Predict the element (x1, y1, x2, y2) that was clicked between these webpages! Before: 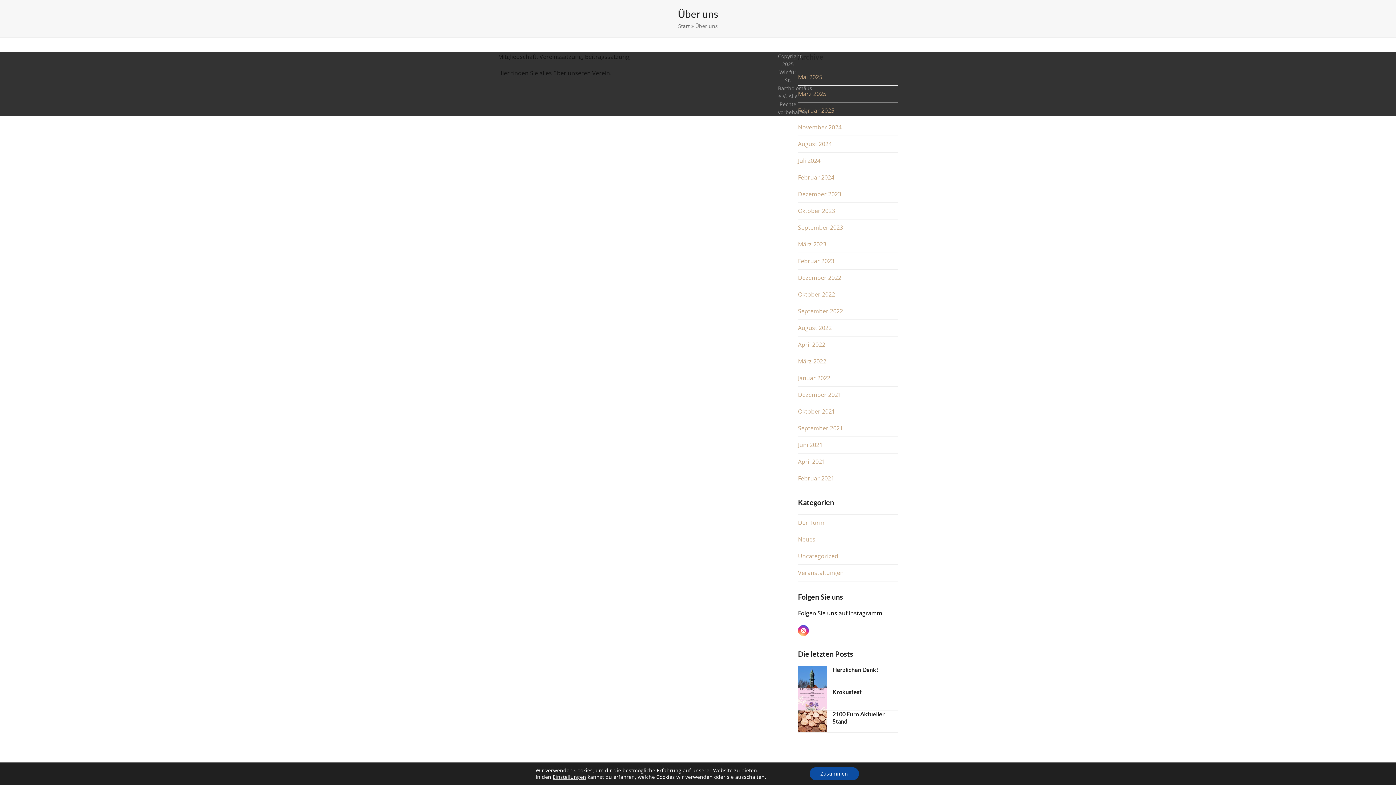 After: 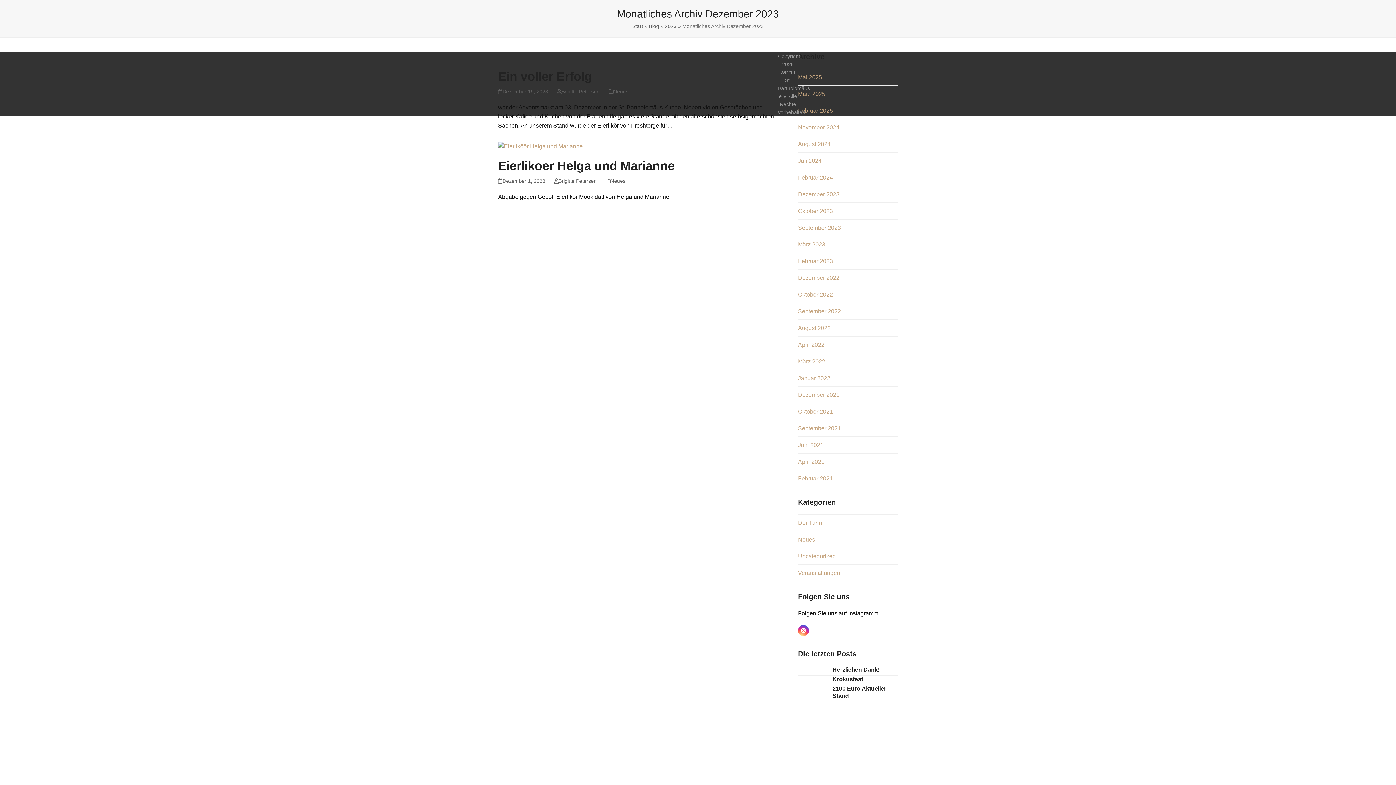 Action: bbox: (798, 190, 841, 198) label: Dezember 2023